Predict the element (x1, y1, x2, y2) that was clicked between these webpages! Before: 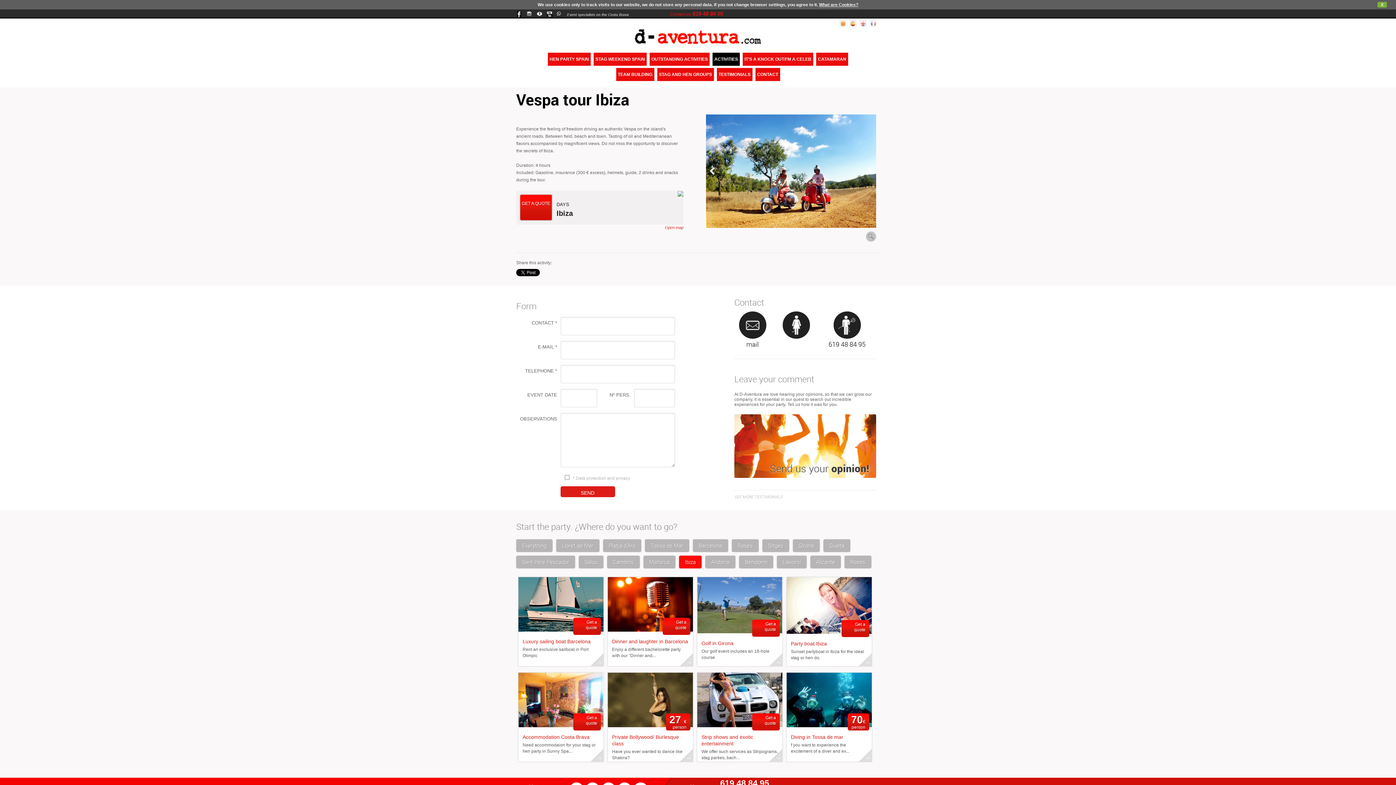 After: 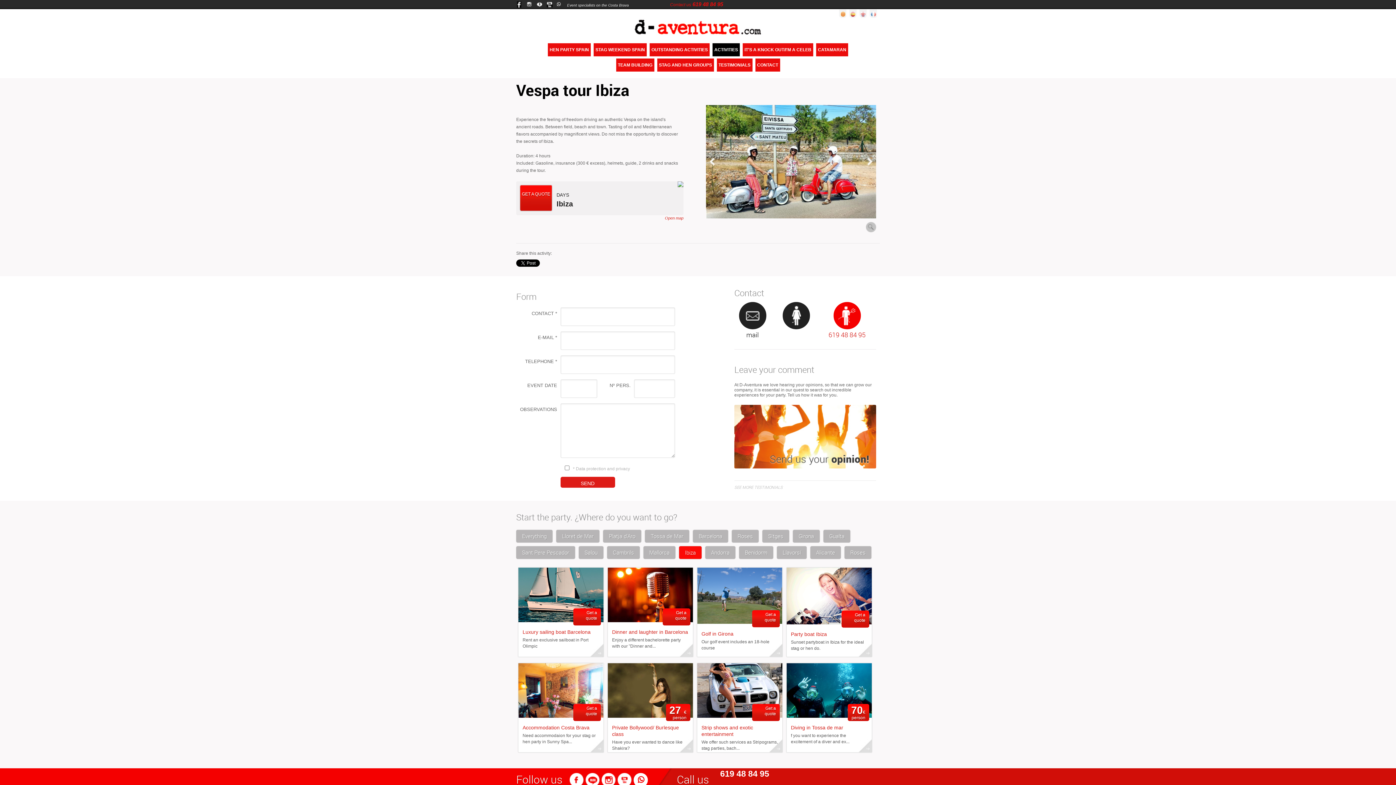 Action: label: 619 48 84 95 bbox: (821, 308, 872, 348)